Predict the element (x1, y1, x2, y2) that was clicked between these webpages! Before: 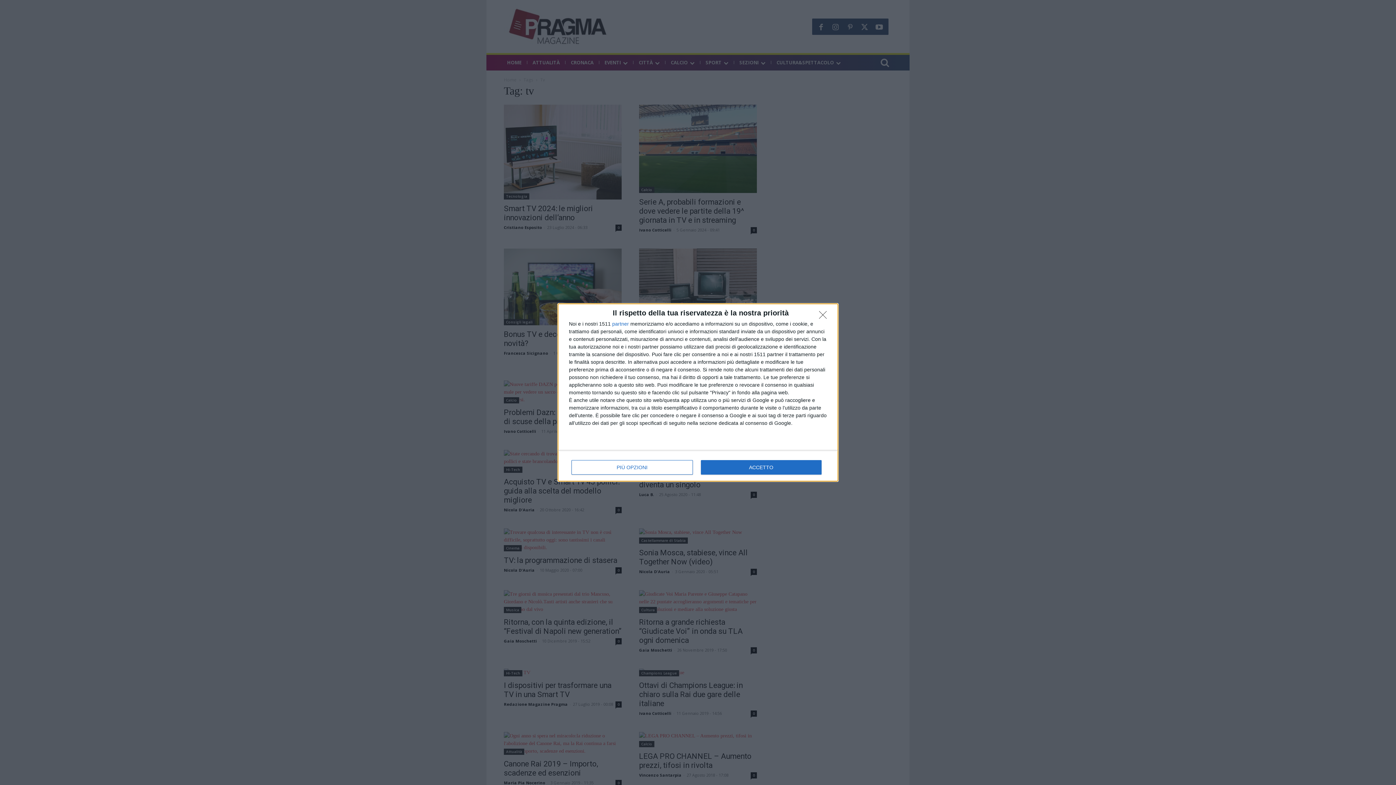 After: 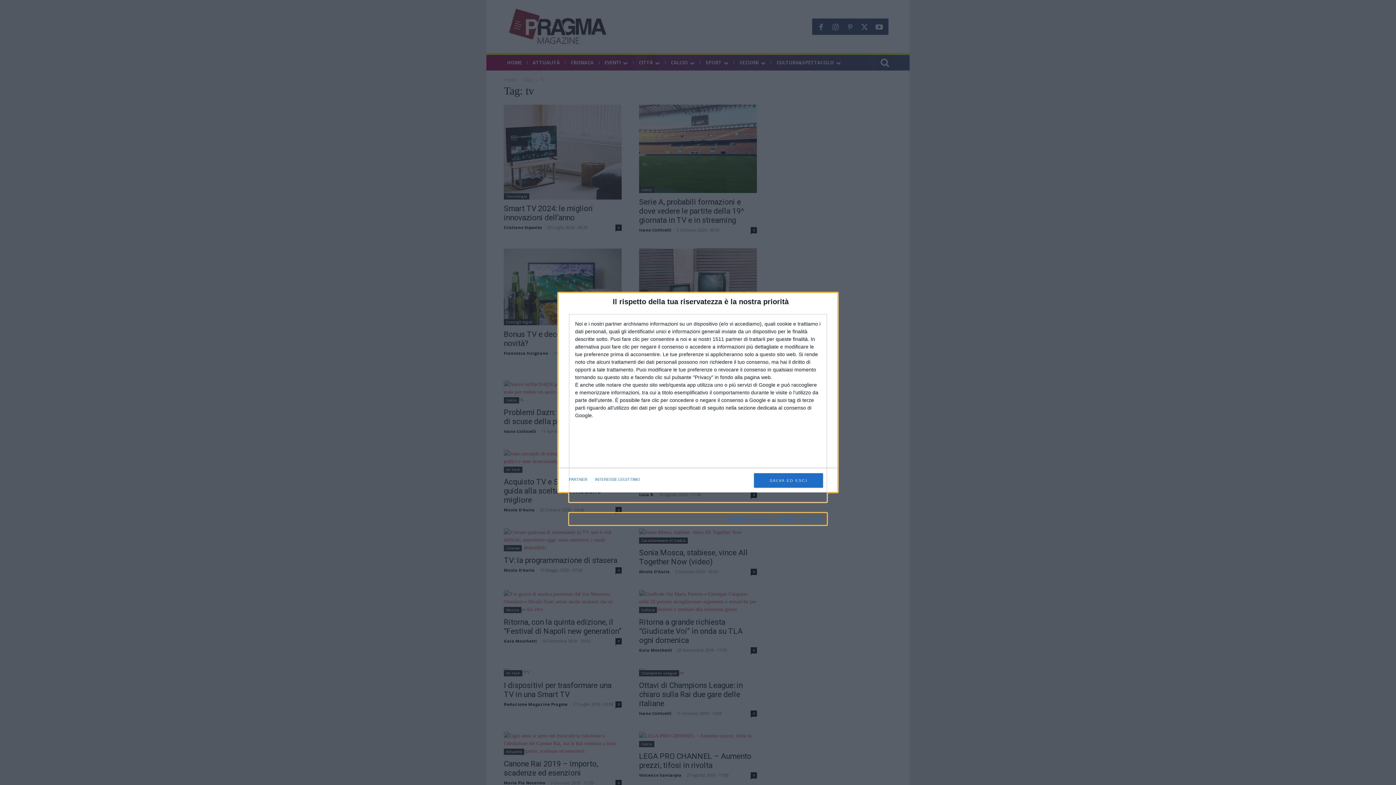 Action: bbox: (571, 460, 692, 474) label: PIÙ OPZIONI